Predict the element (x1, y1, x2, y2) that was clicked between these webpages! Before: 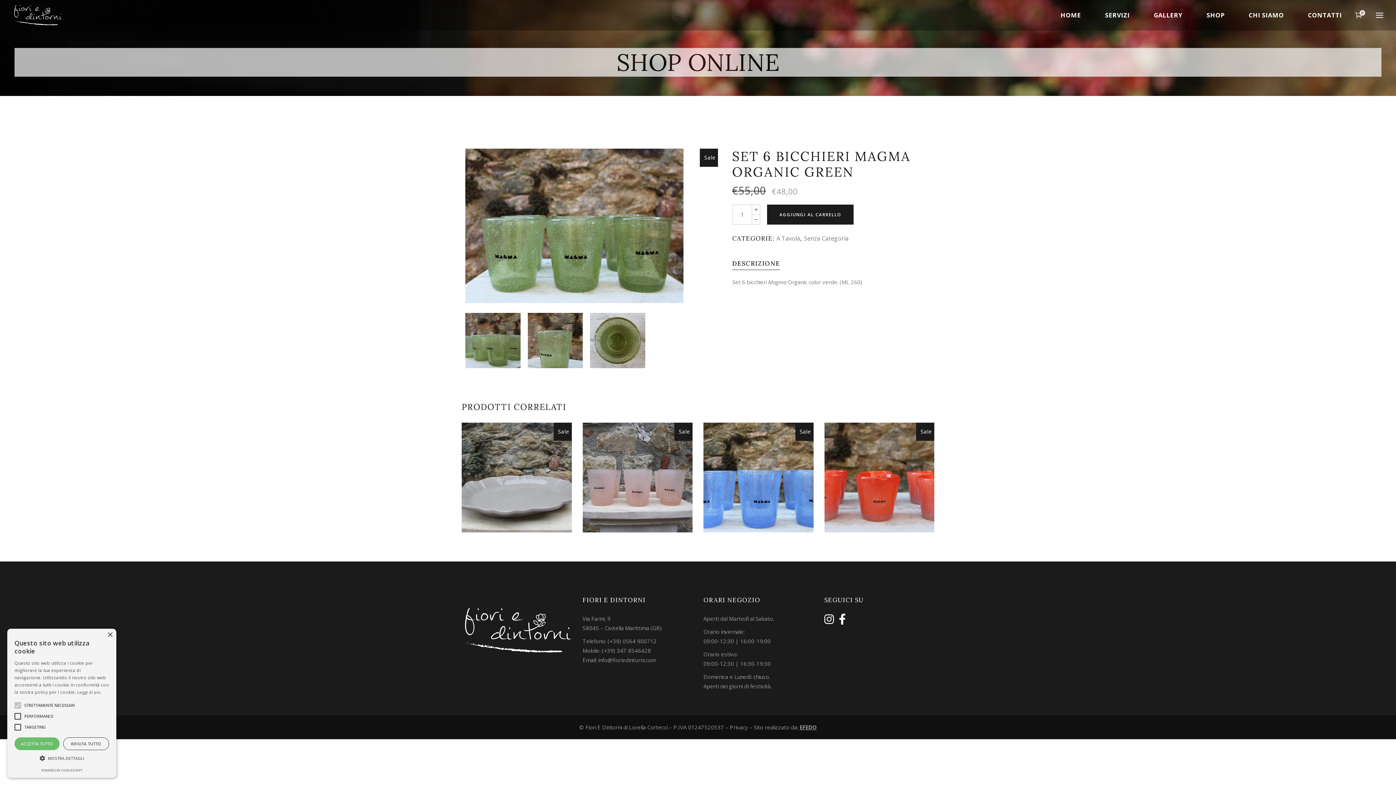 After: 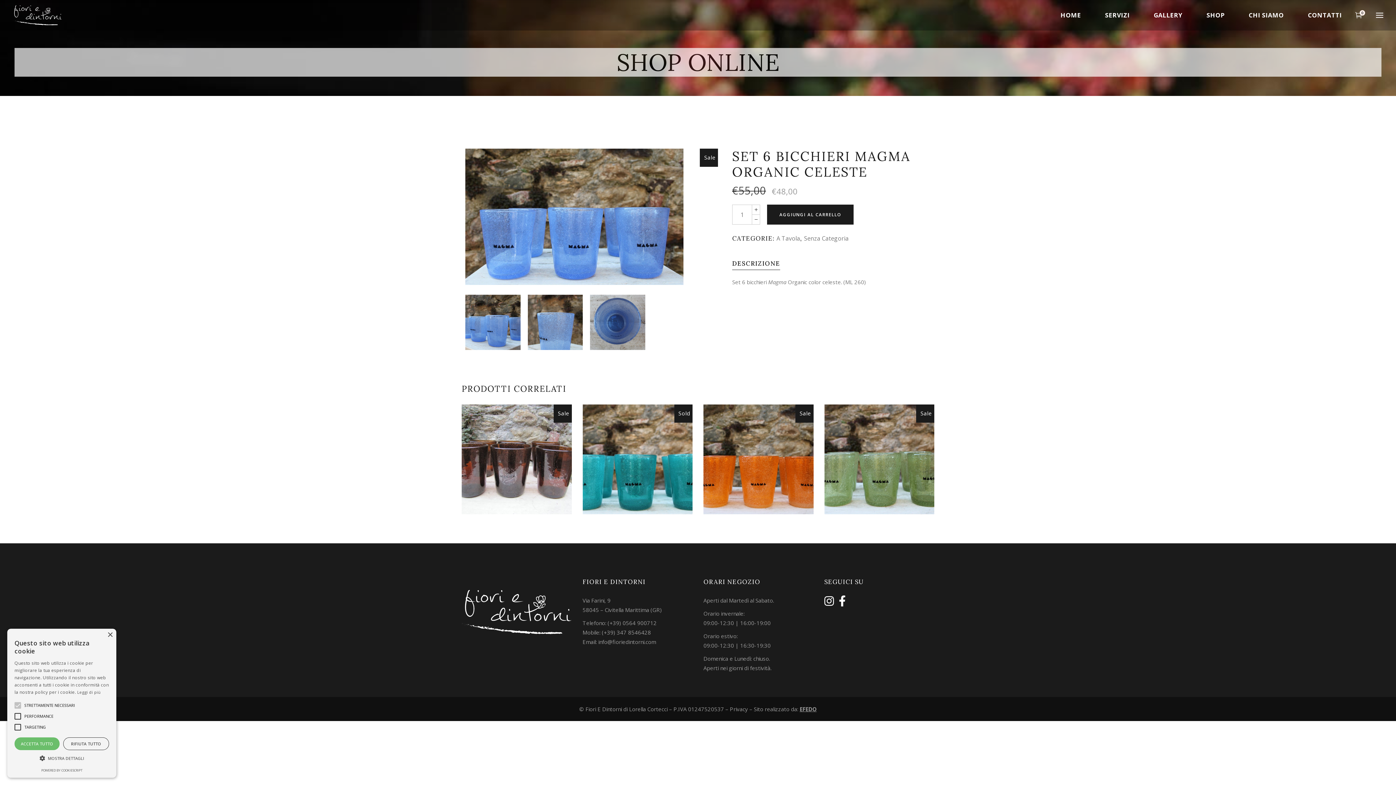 Action: bbox: (703, 422, 813, 532)